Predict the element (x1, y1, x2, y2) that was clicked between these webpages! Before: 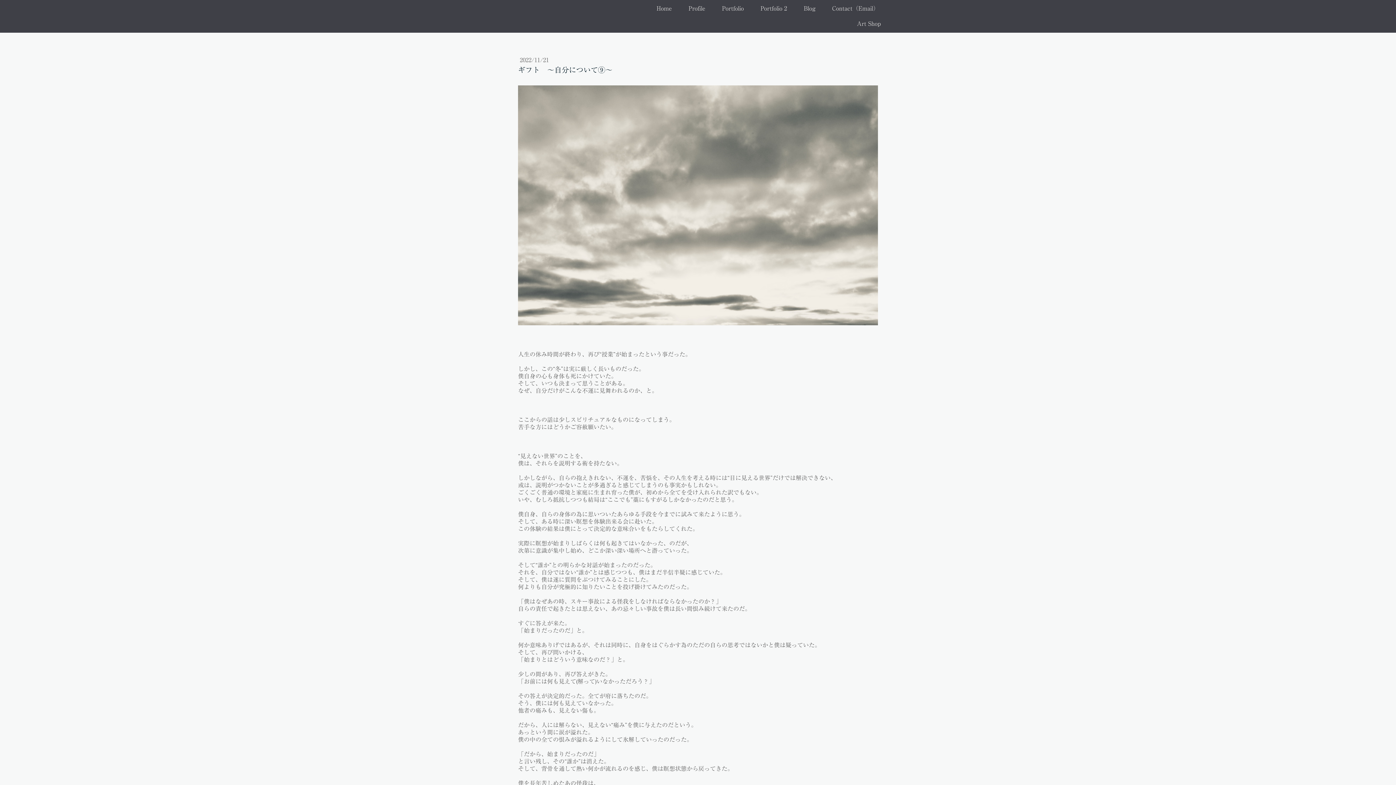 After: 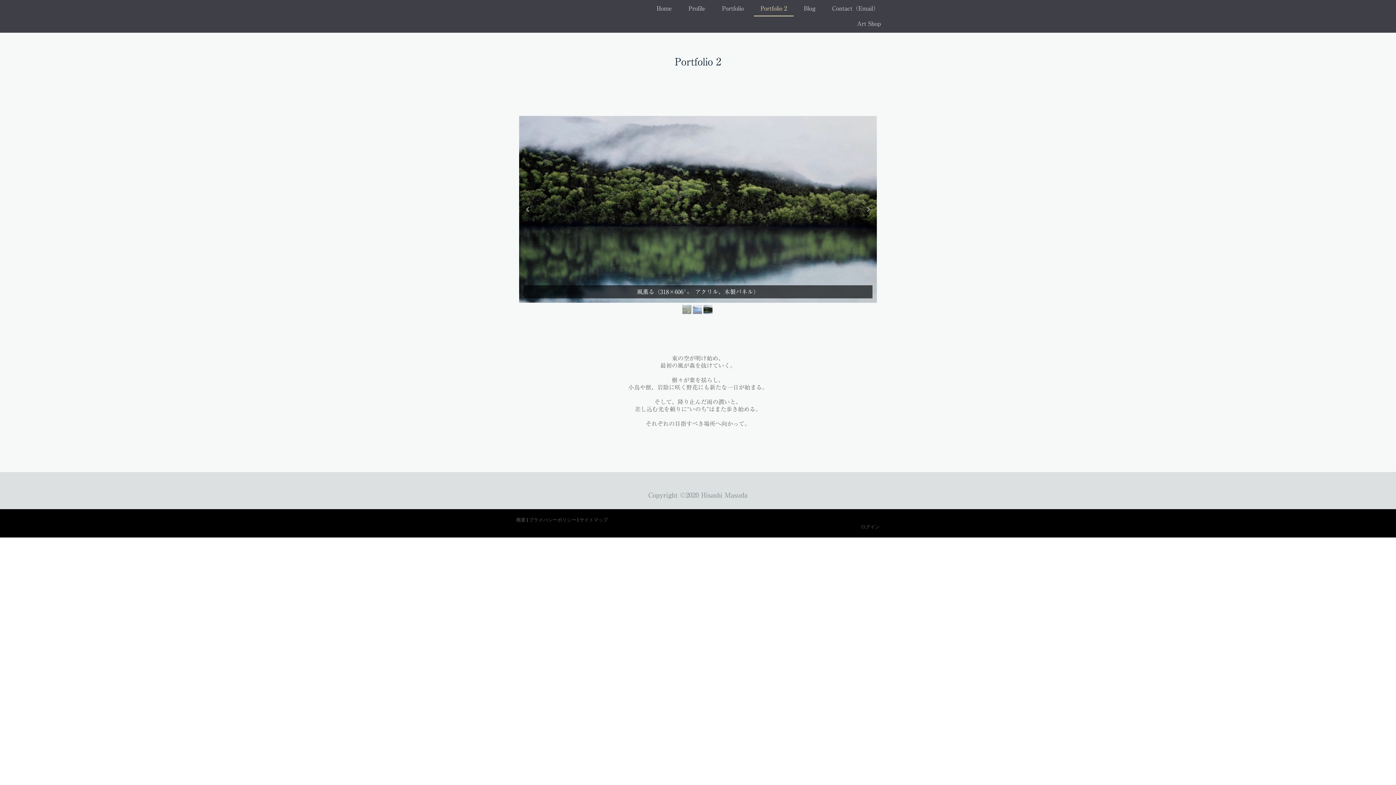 Action: bbox: (754, 1, 793, 16) label: Portfolio 2